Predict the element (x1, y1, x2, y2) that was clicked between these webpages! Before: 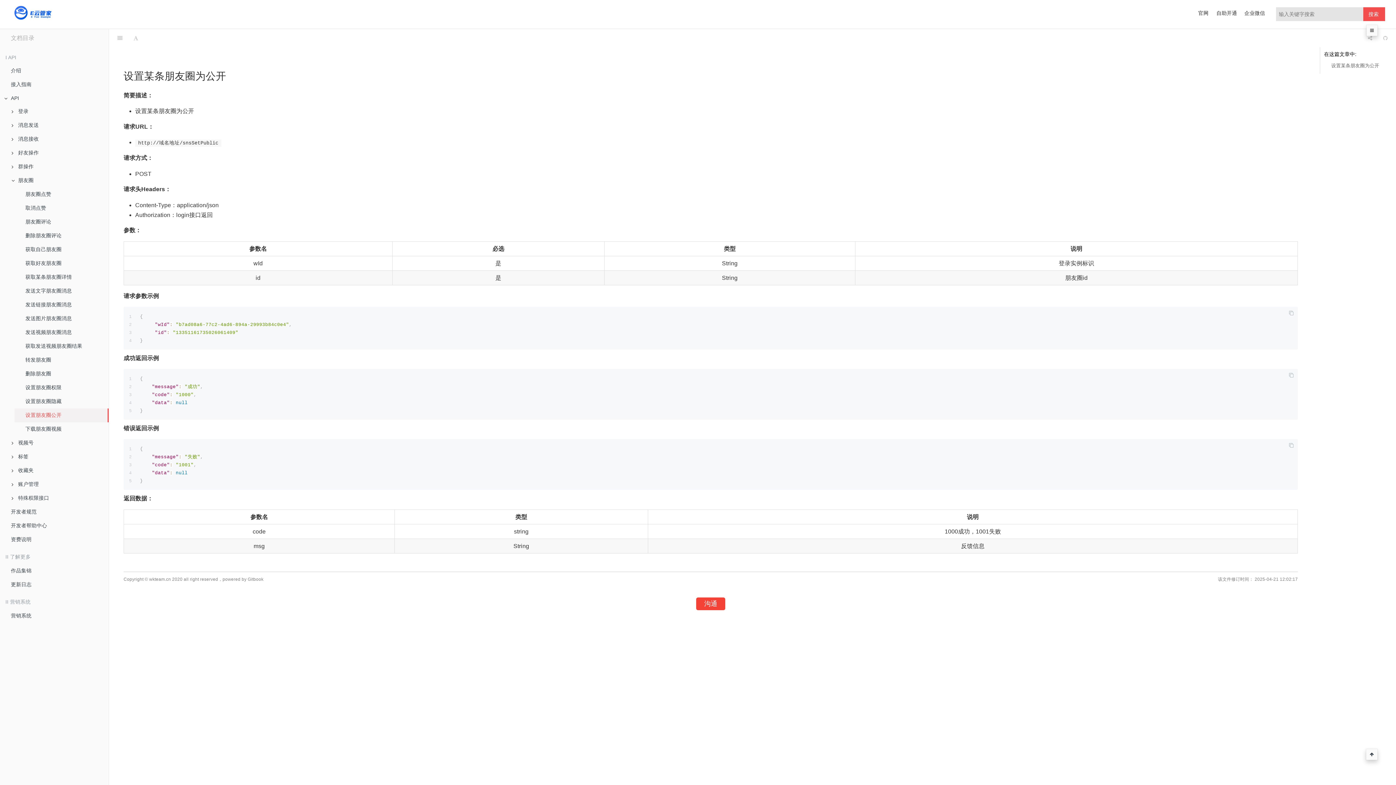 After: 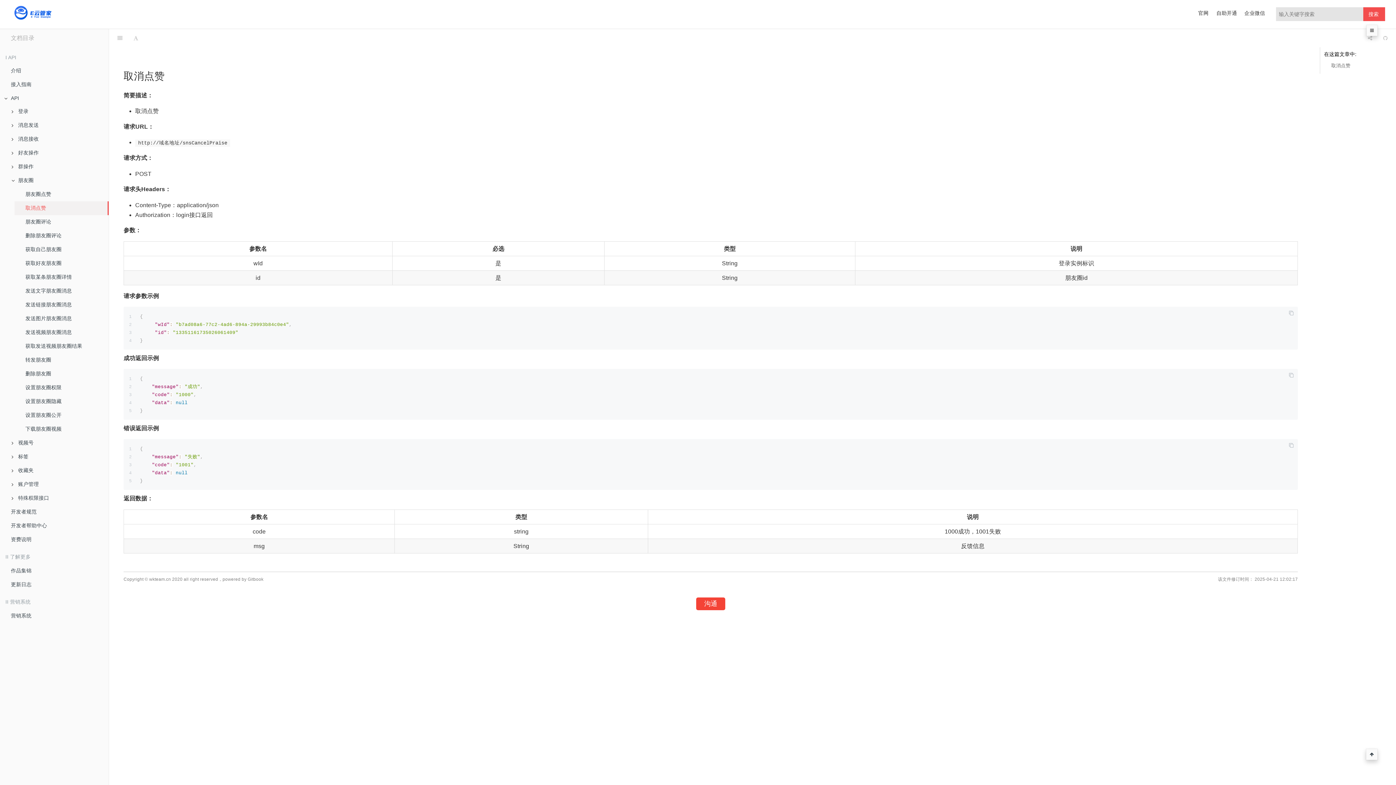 Action: label: 取消点赞 bbox: (14, 201, 108, 215)